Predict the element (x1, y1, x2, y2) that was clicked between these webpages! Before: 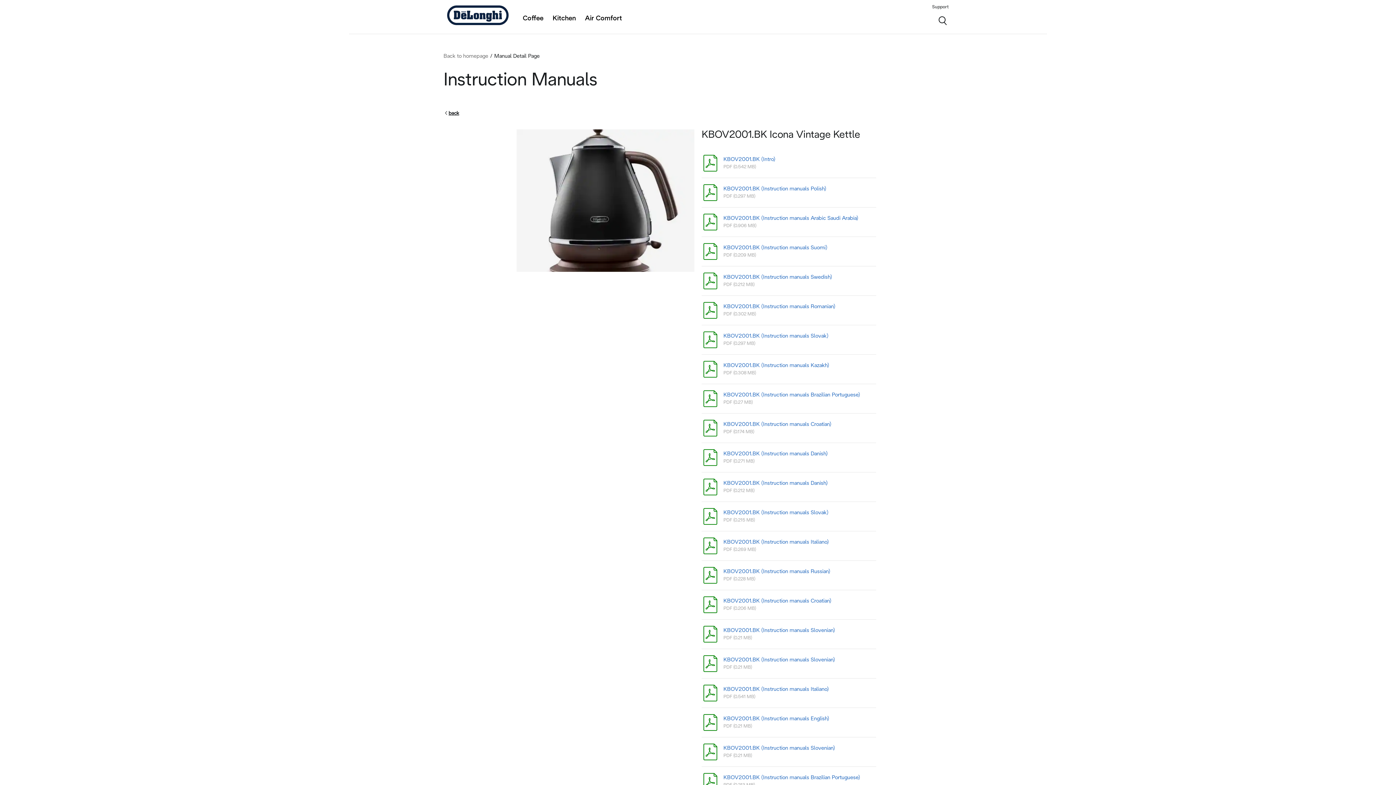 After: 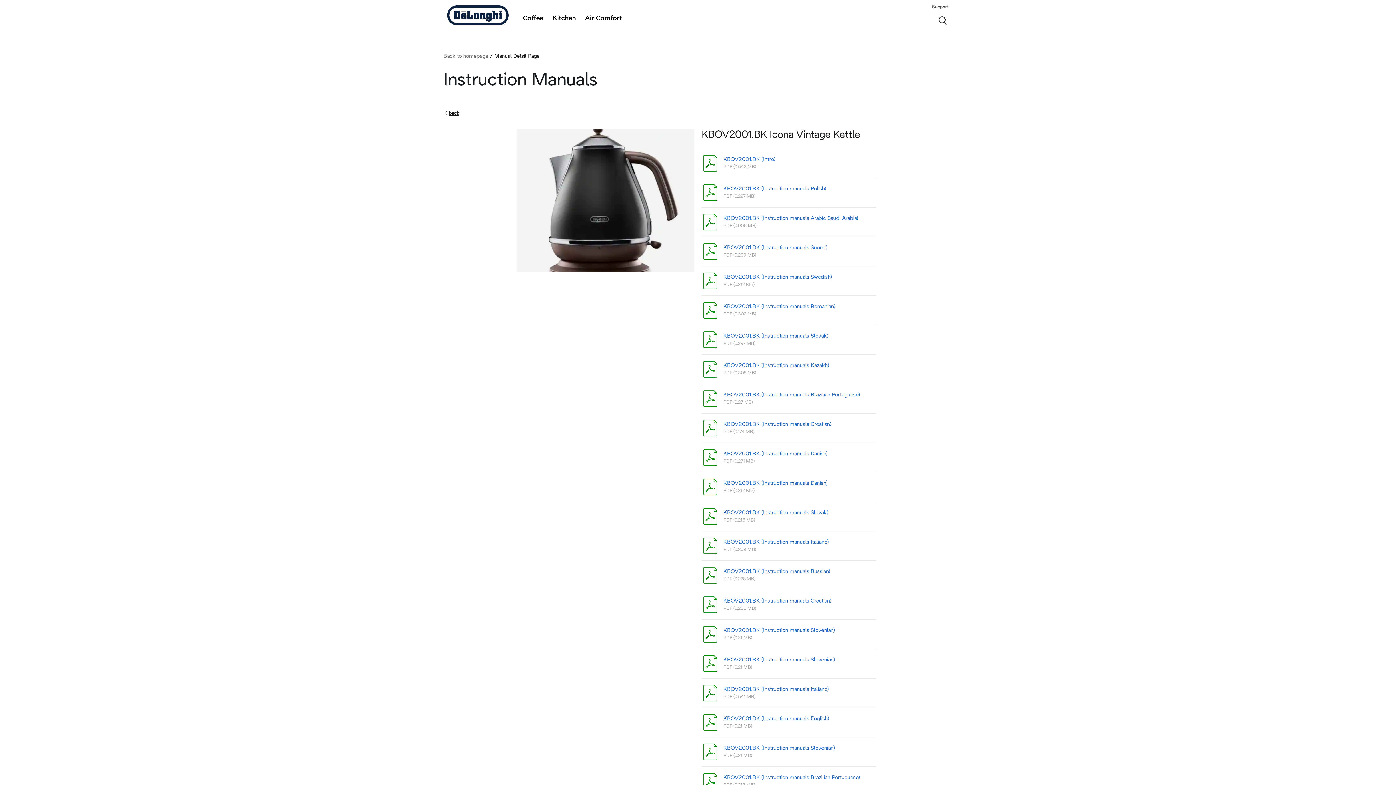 Action: bbox: (701, 708, 876, 737)